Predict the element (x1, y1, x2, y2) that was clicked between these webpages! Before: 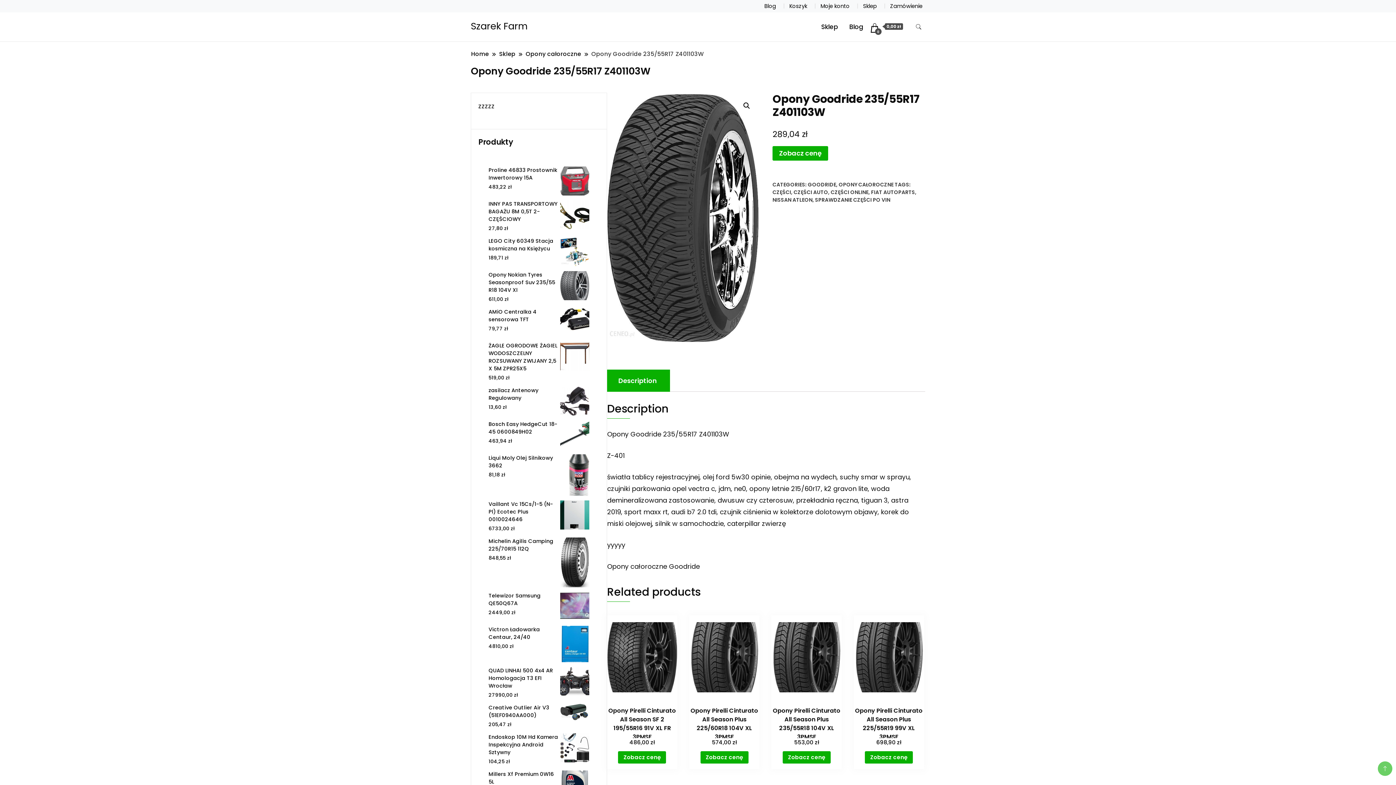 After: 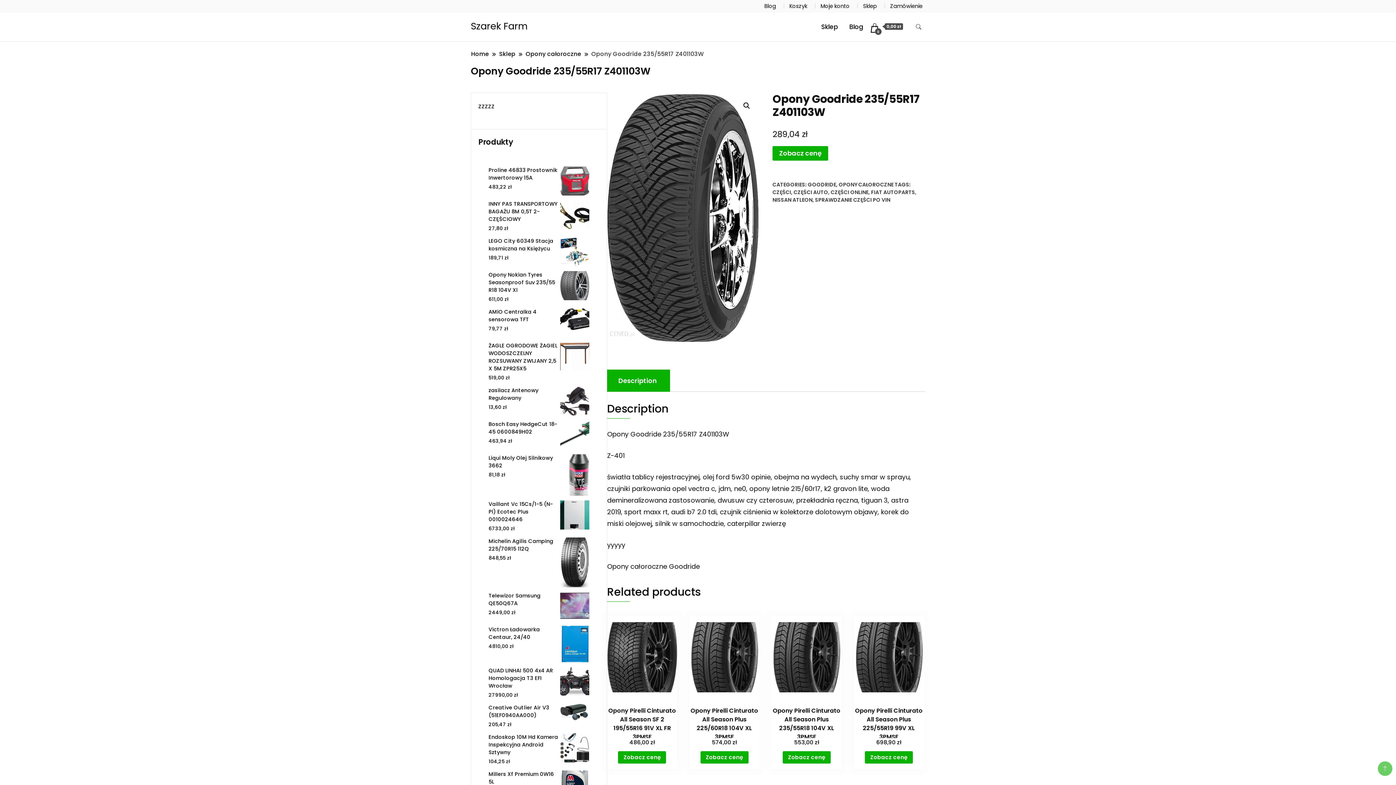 Action: bbox: (605, 369, 670, 392) label: Description